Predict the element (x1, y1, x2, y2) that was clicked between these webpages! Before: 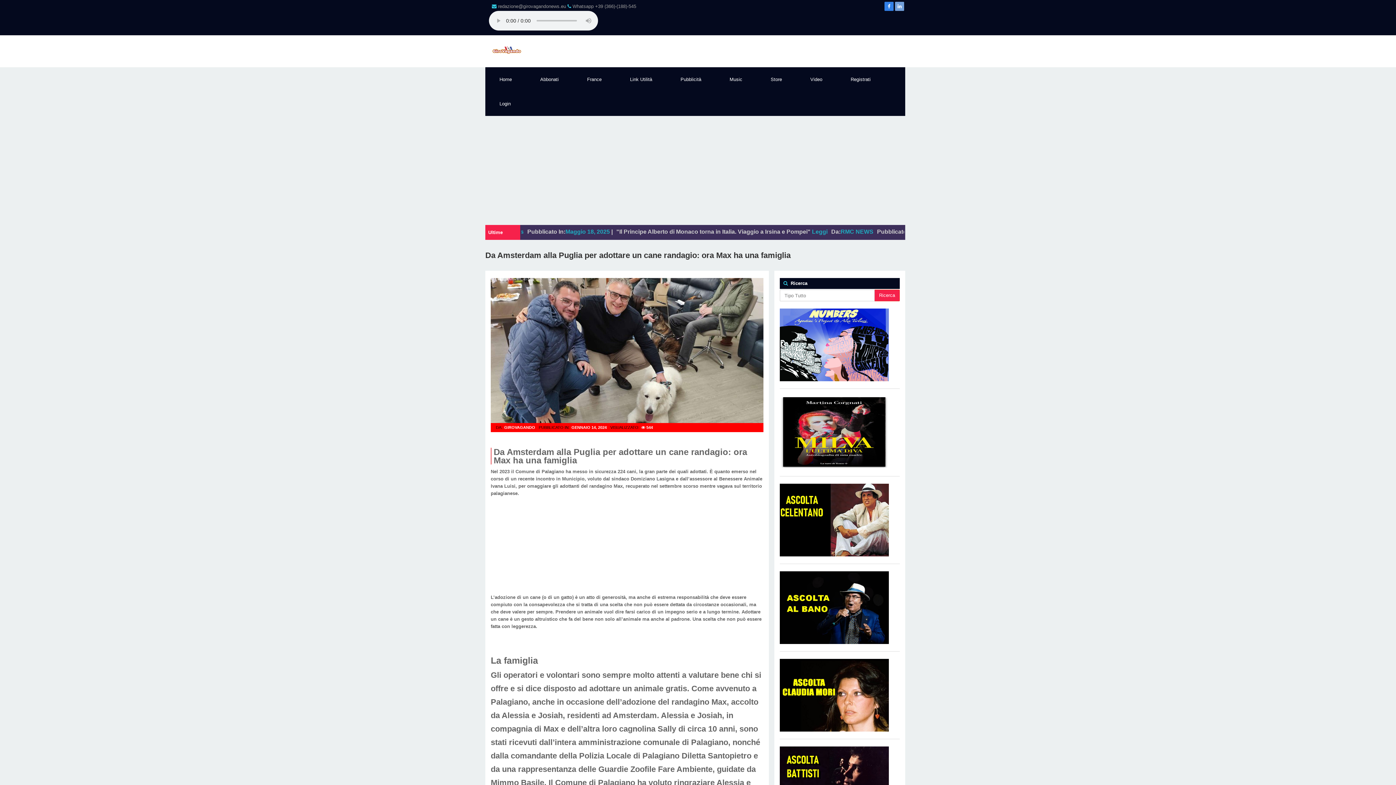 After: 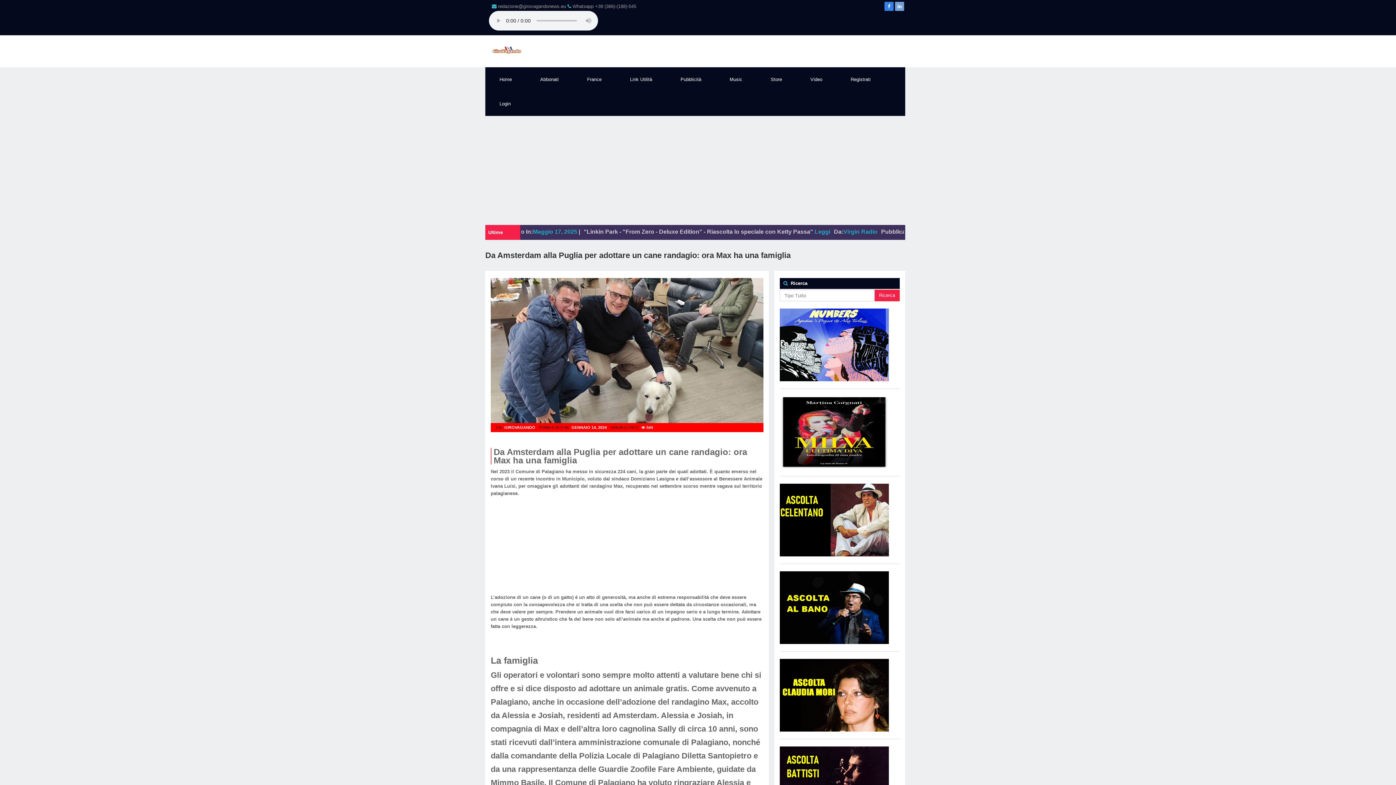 Action: bbox: (780, 517, 889, 522)